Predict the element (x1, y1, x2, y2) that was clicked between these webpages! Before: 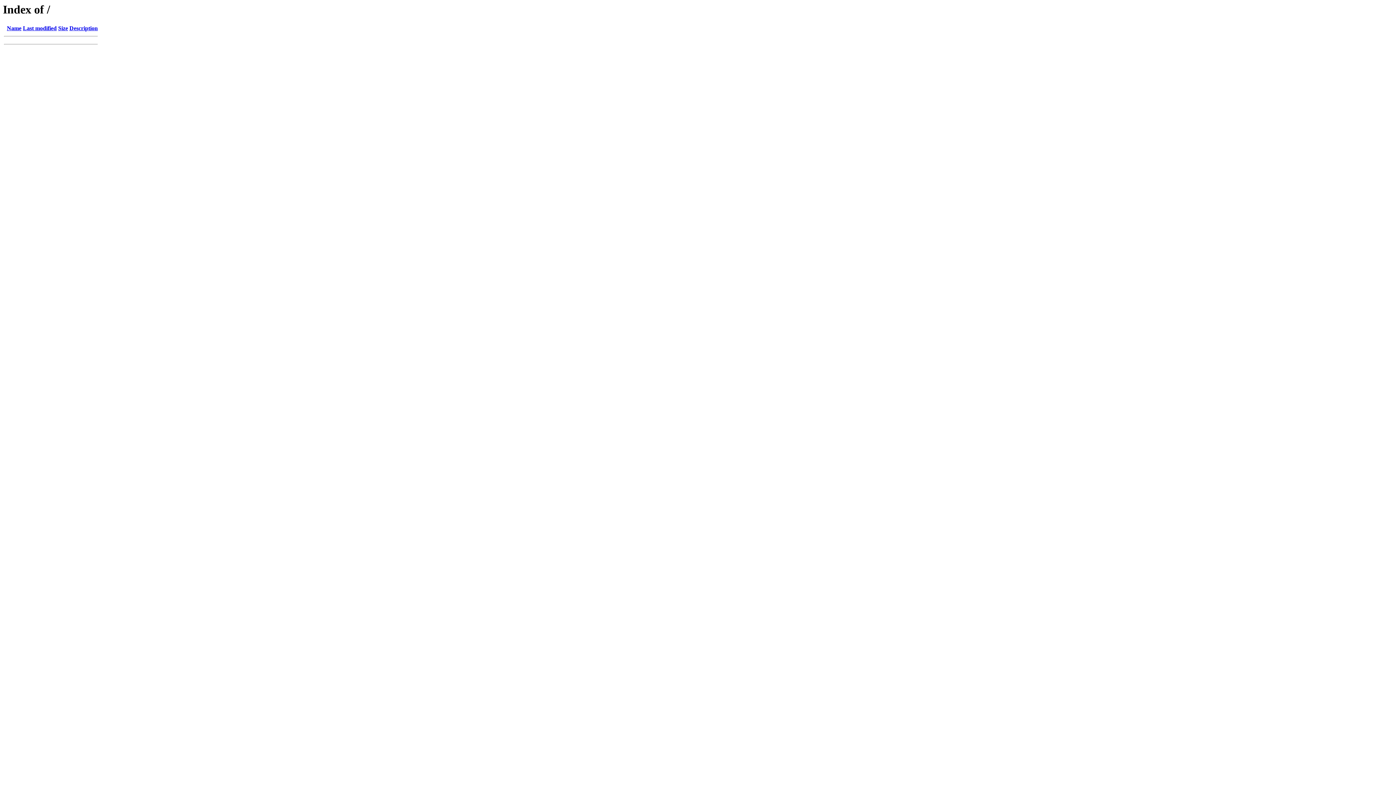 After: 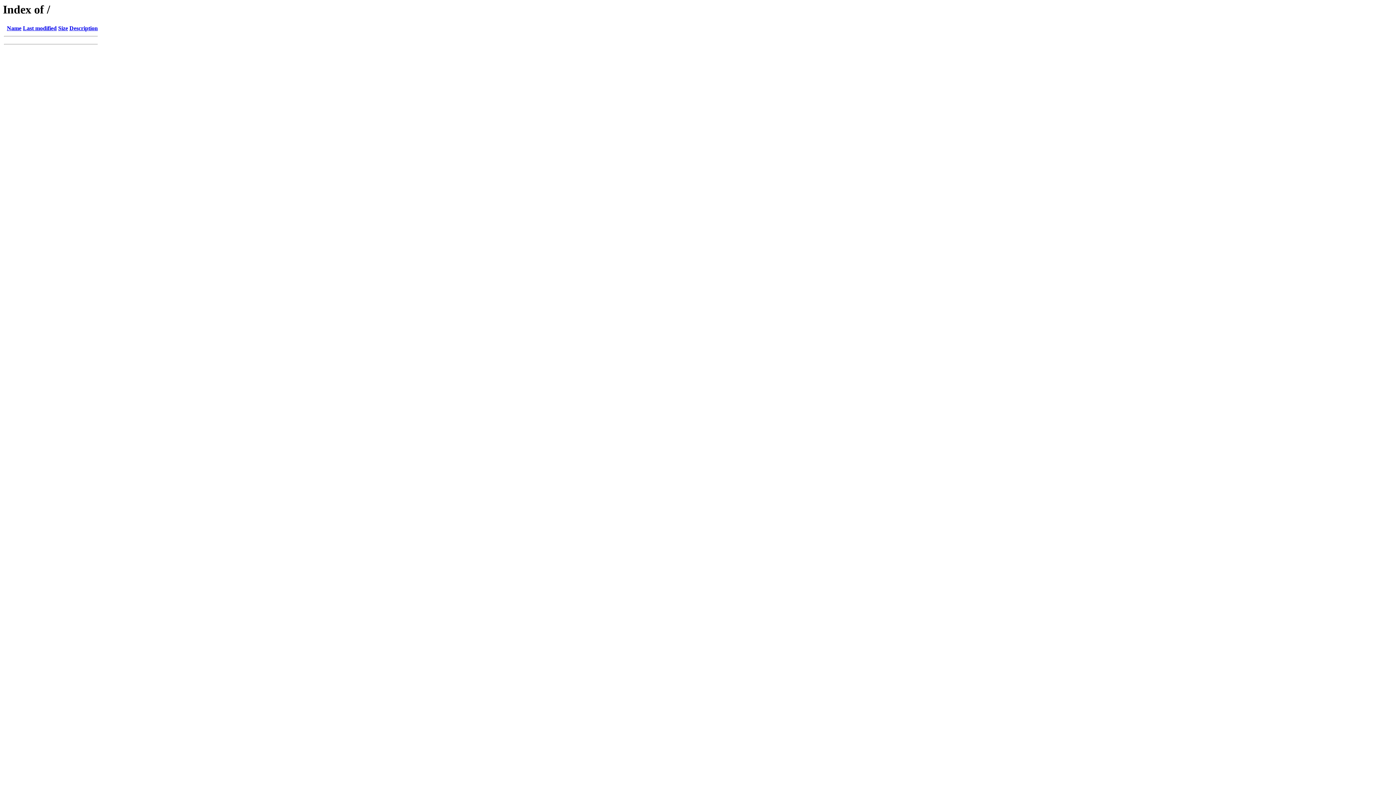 Action: label: Description bbox: (69, 25, 97, 31)